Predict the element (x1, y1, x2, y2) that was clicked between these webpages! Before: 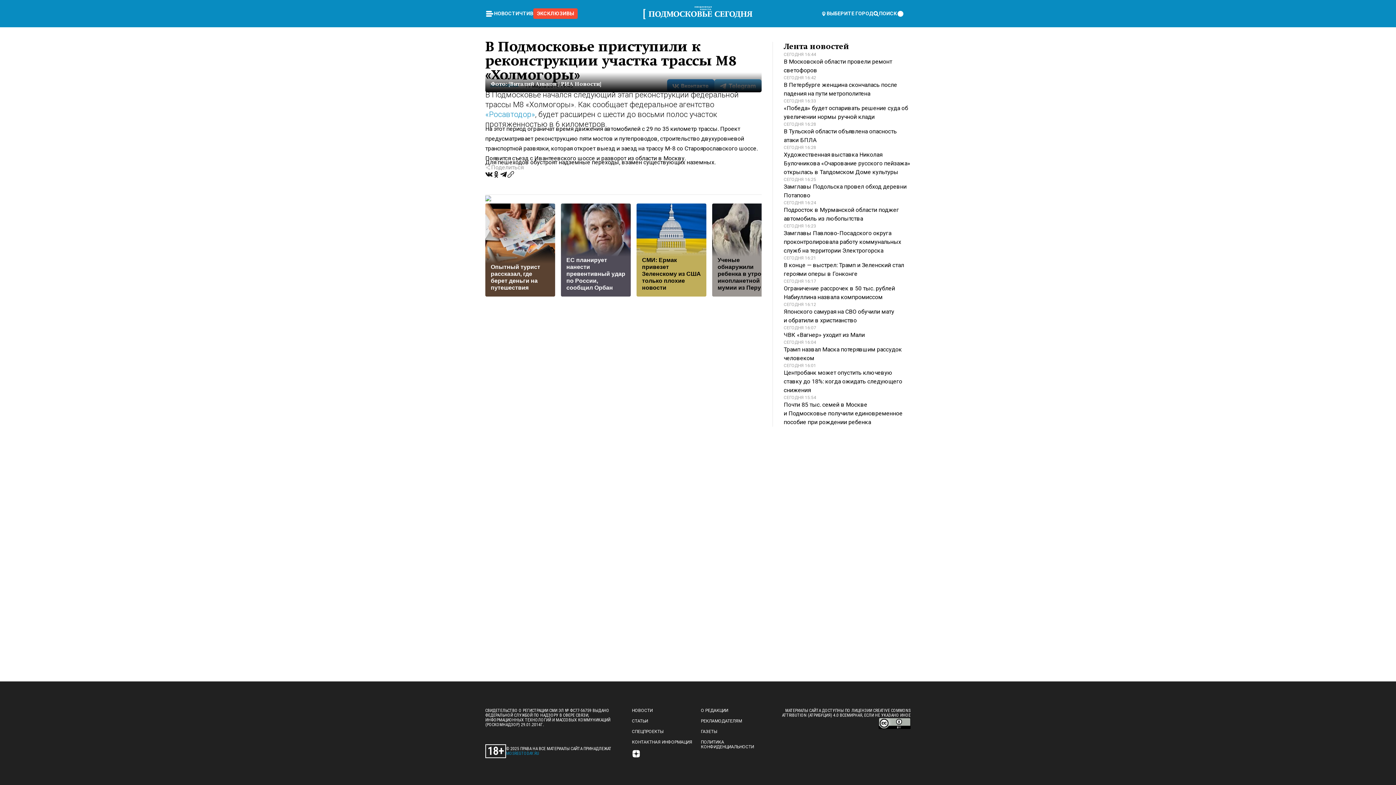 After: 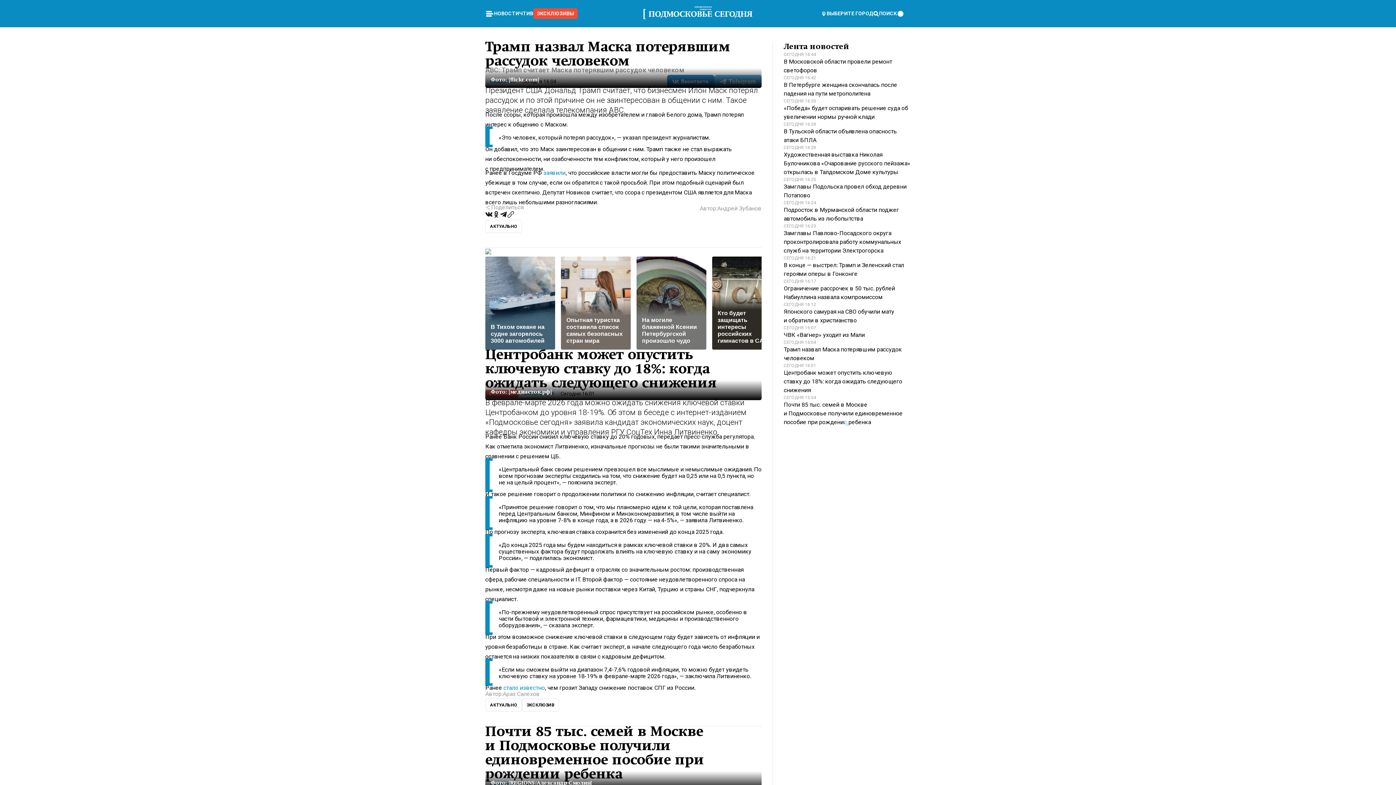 Action: bbox: (784, 339, 910, 362) label: СЕГОДНЯ 16:04

Трамп назвал Маска потерявшим рассудок человеком